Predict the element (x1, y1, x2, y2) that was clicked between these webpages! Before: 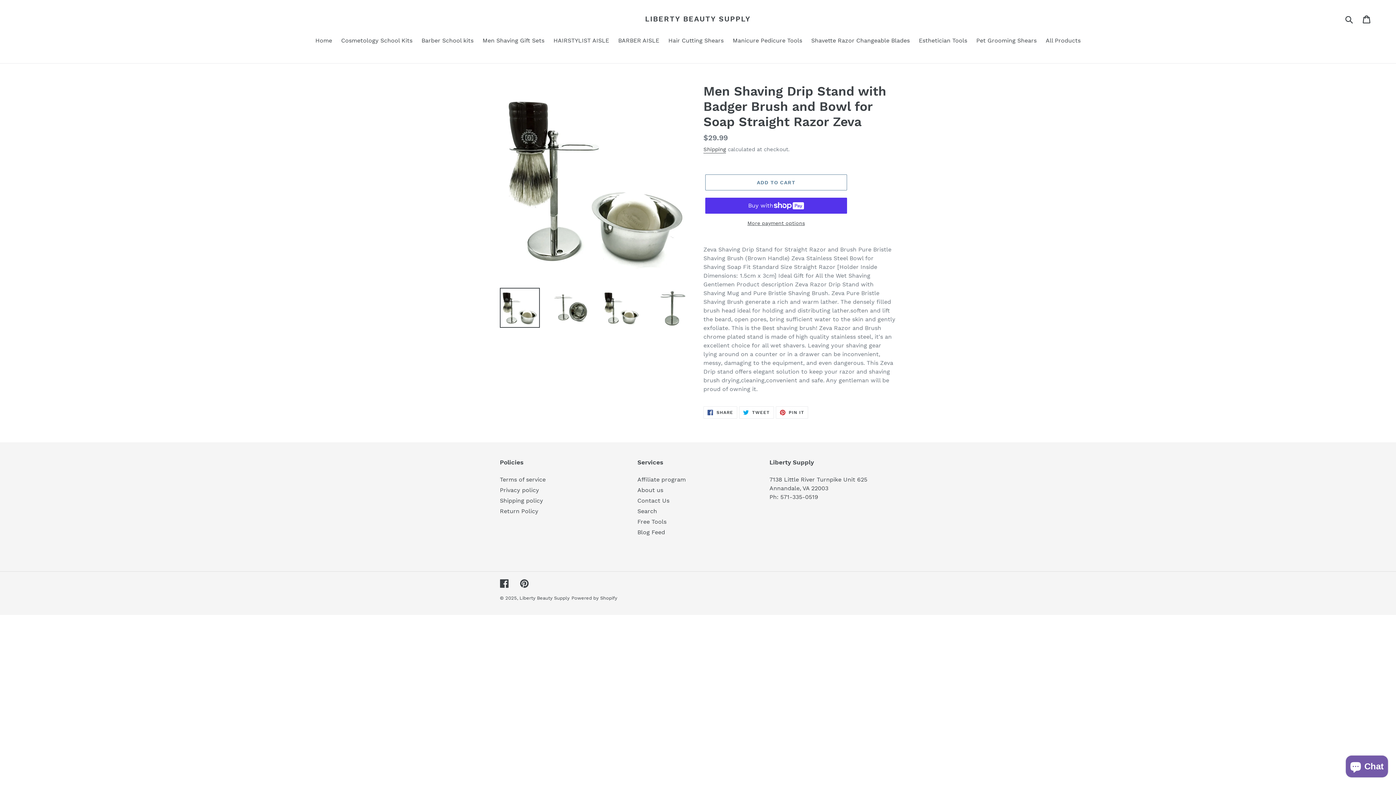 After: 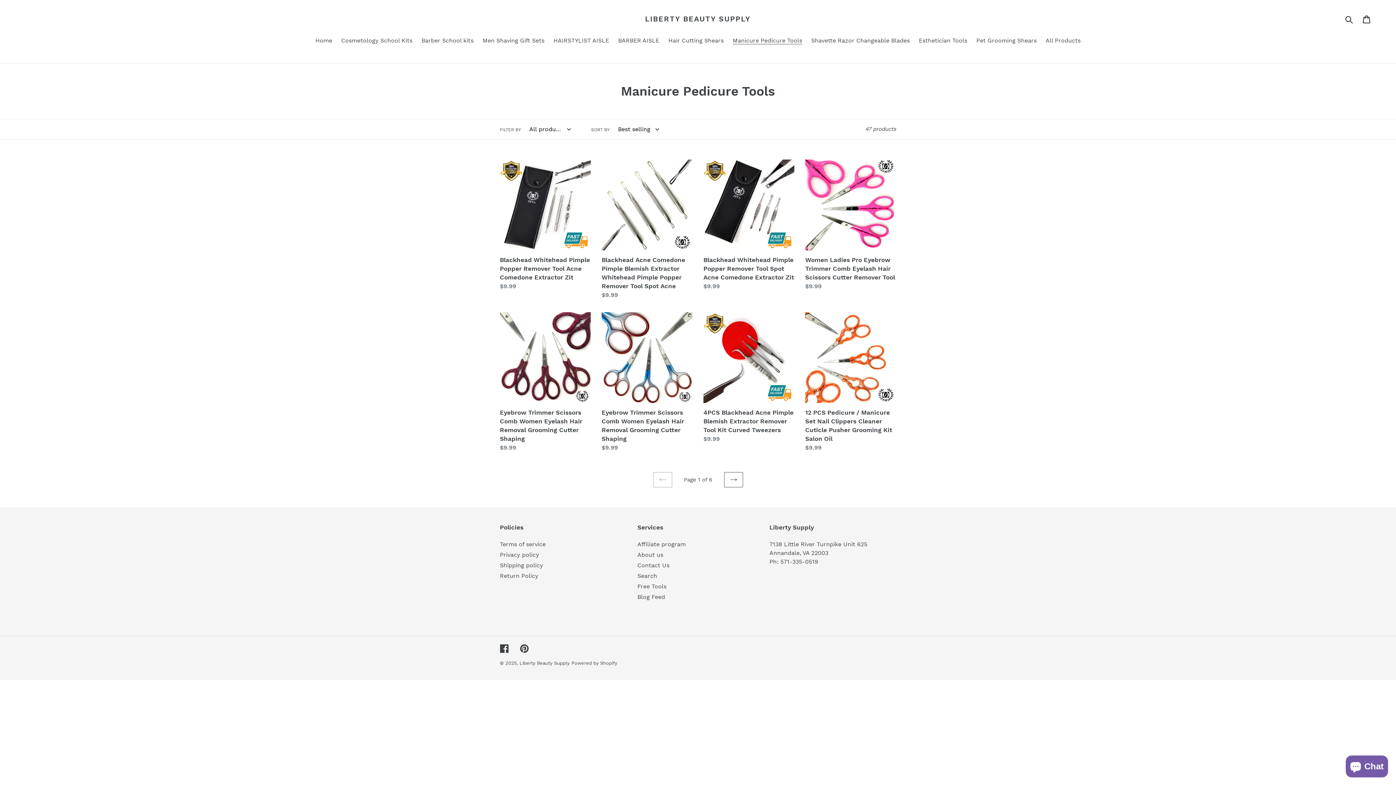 Action: label: Manicure Pedicure Tools bbox: (729, 36, 806, 46)